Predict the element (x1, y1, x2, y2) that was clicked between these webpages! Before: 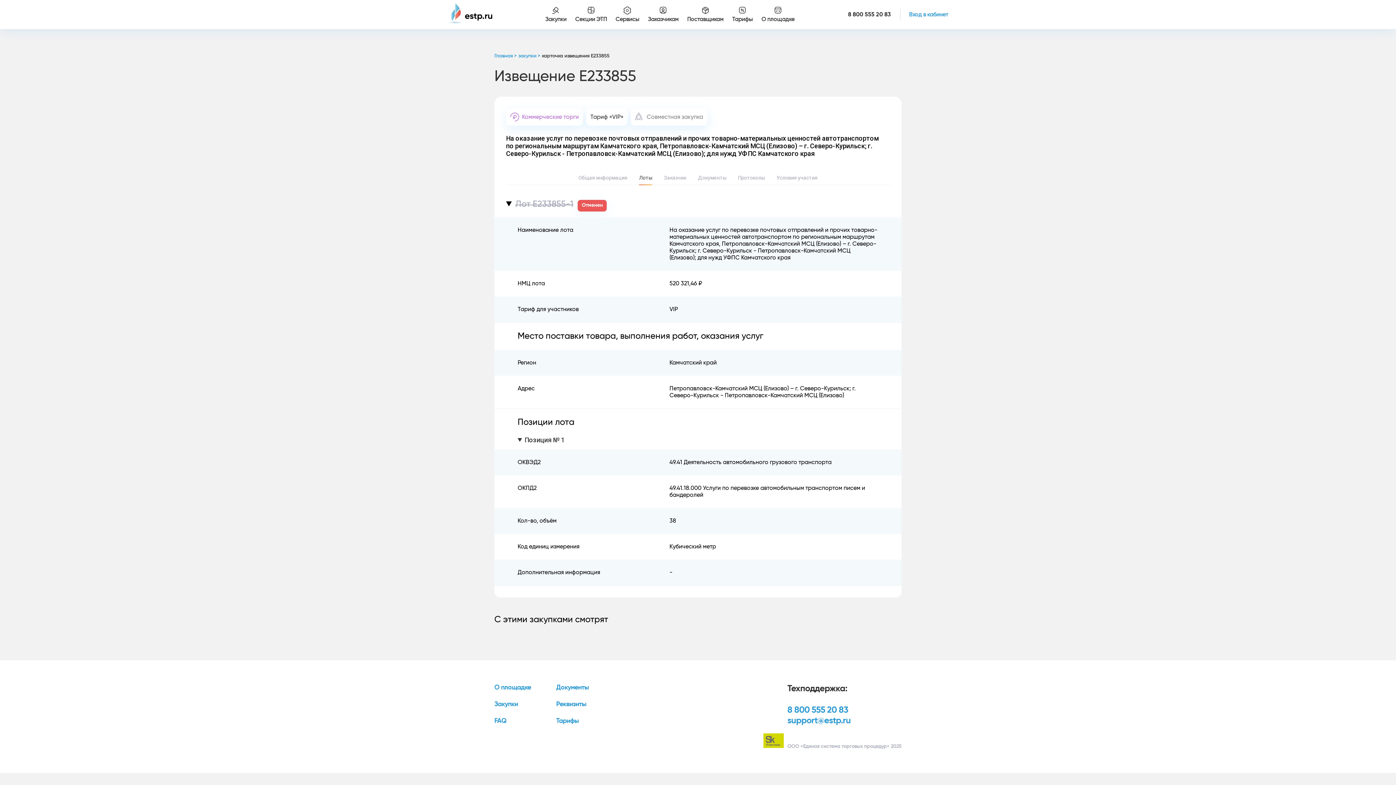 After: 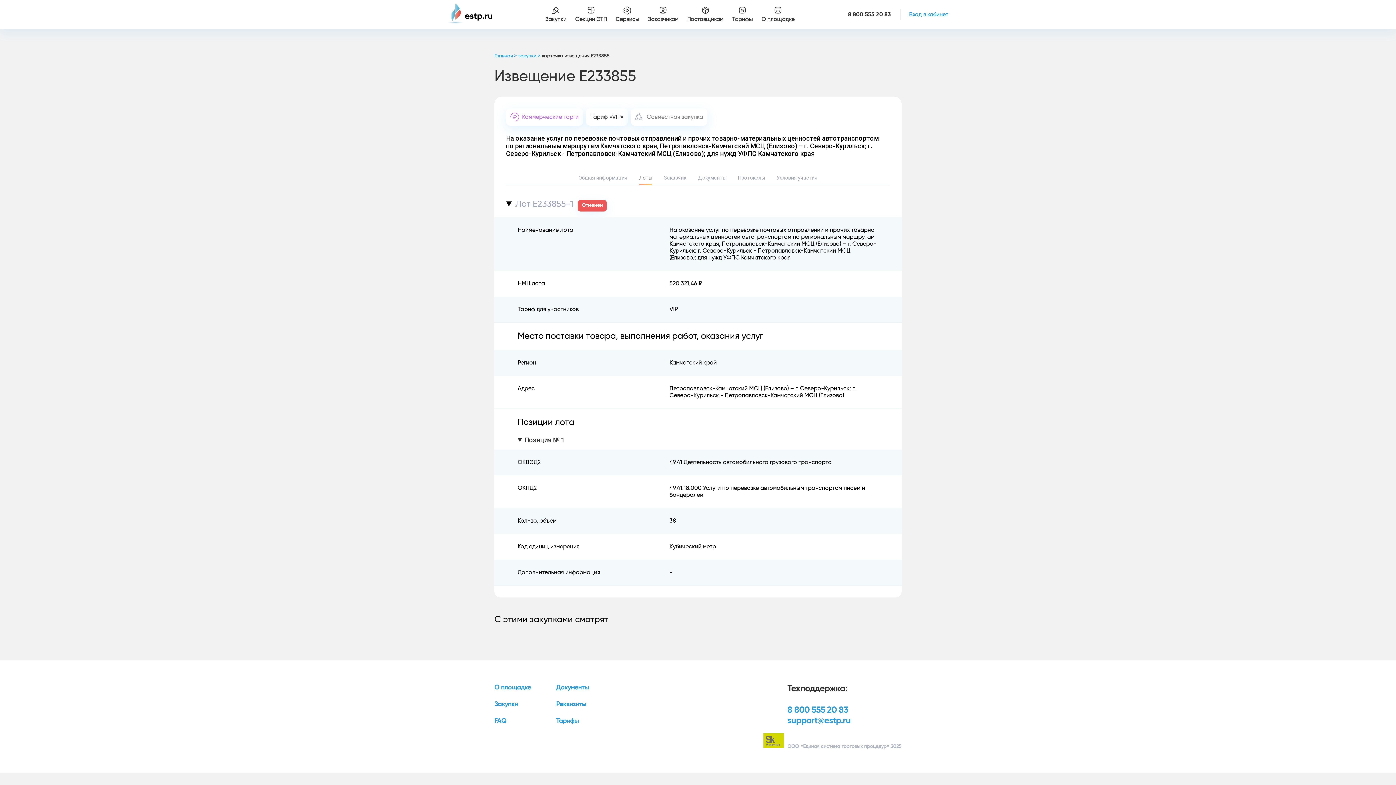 Action: bbox: (639, 174, 652, 180) label: Лоты